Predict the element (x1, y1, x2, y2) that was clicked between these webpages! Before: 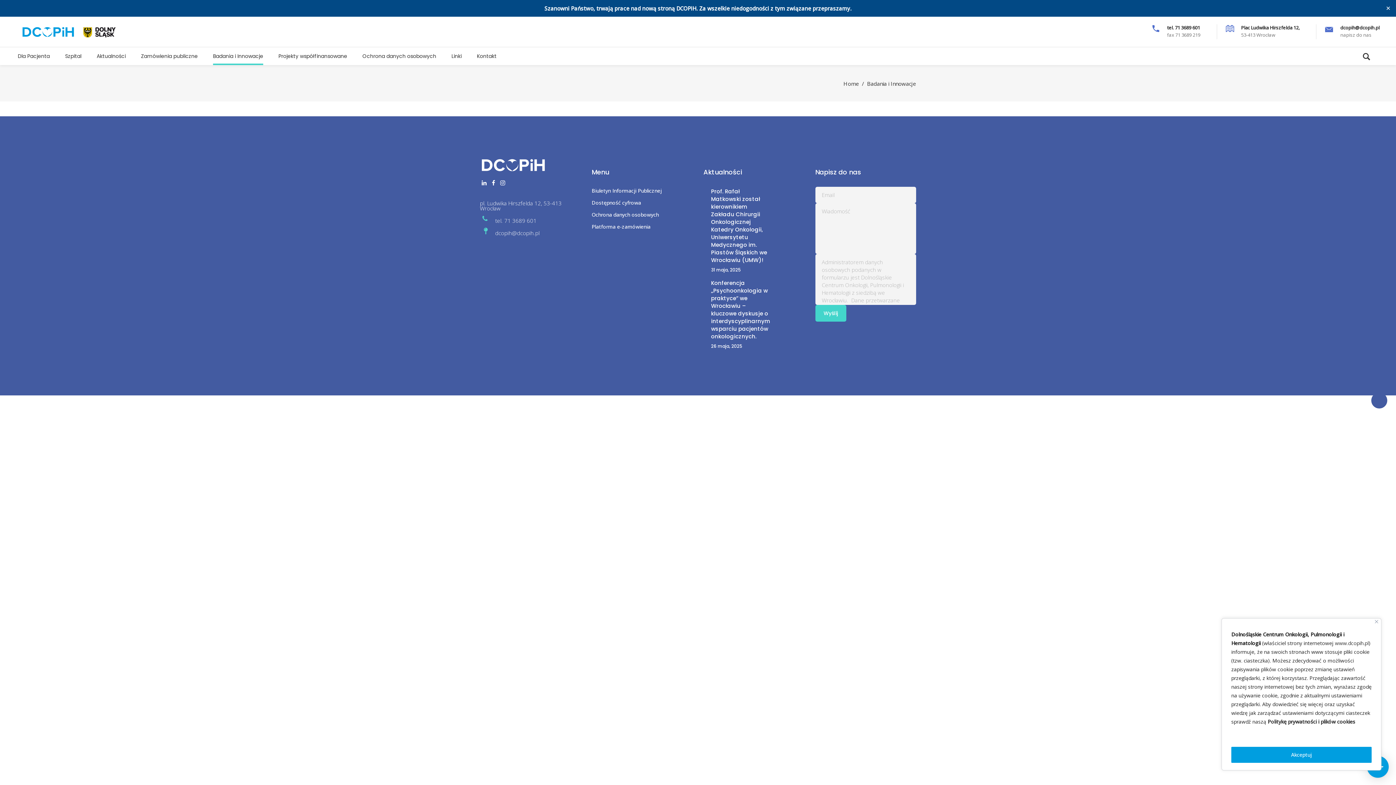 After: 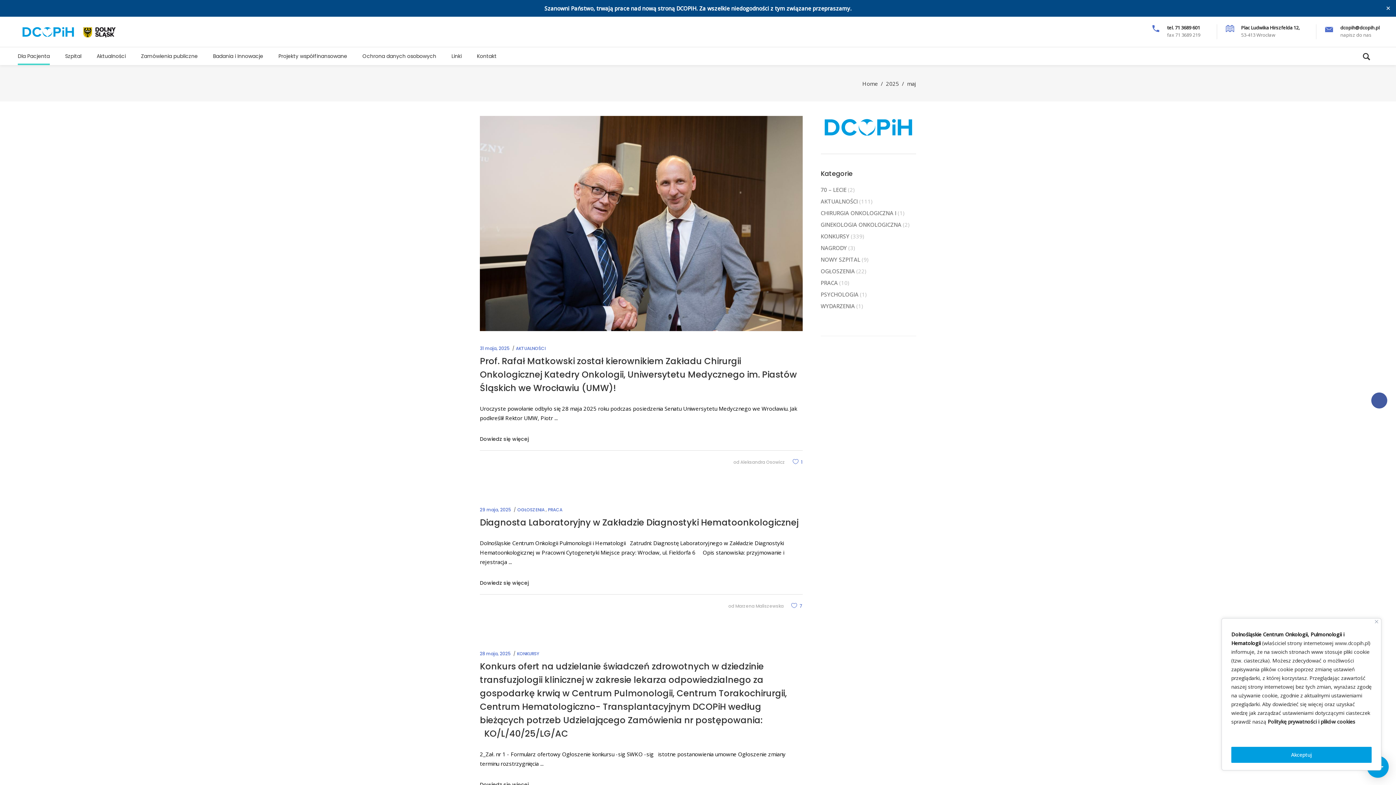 Action: bbox: (711, 266, 741, 273) label: 31 maja, 2025